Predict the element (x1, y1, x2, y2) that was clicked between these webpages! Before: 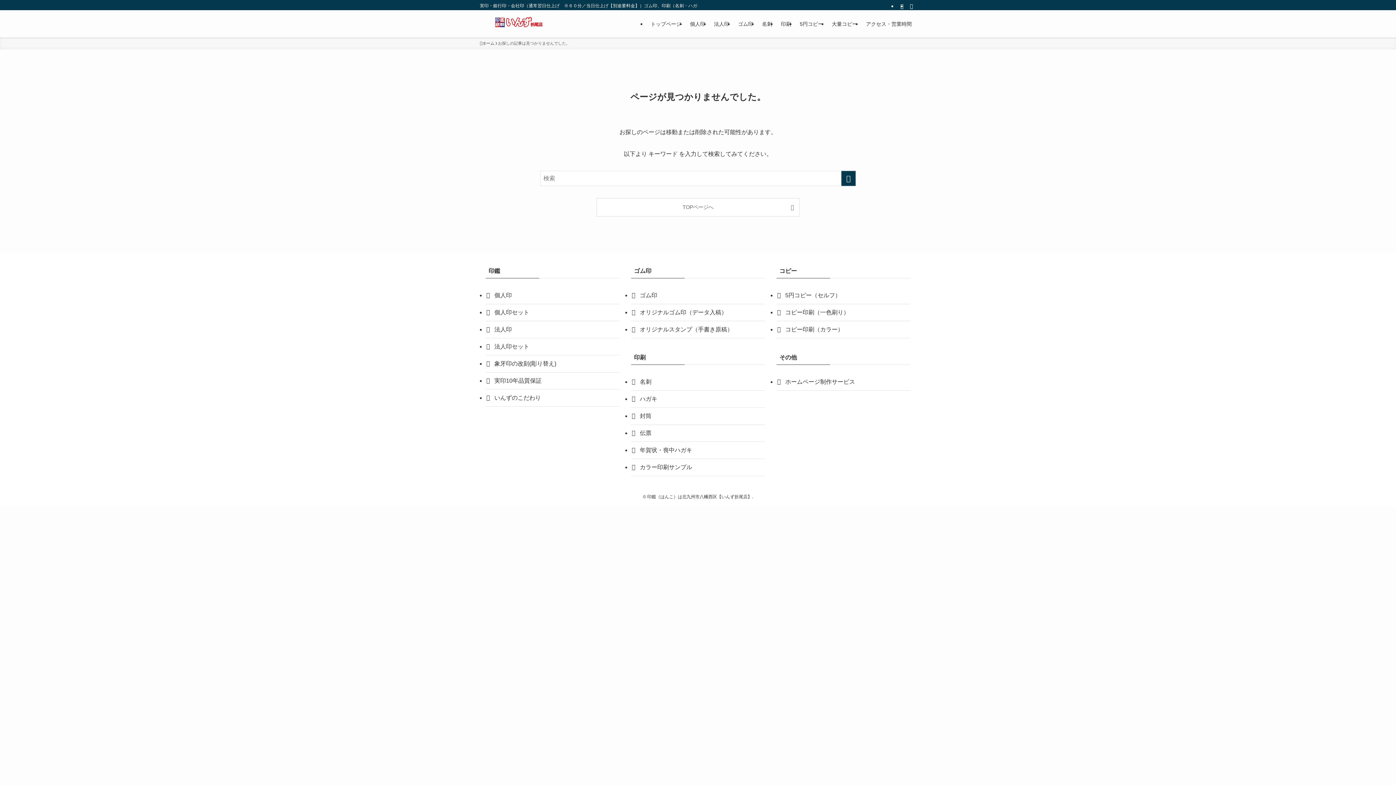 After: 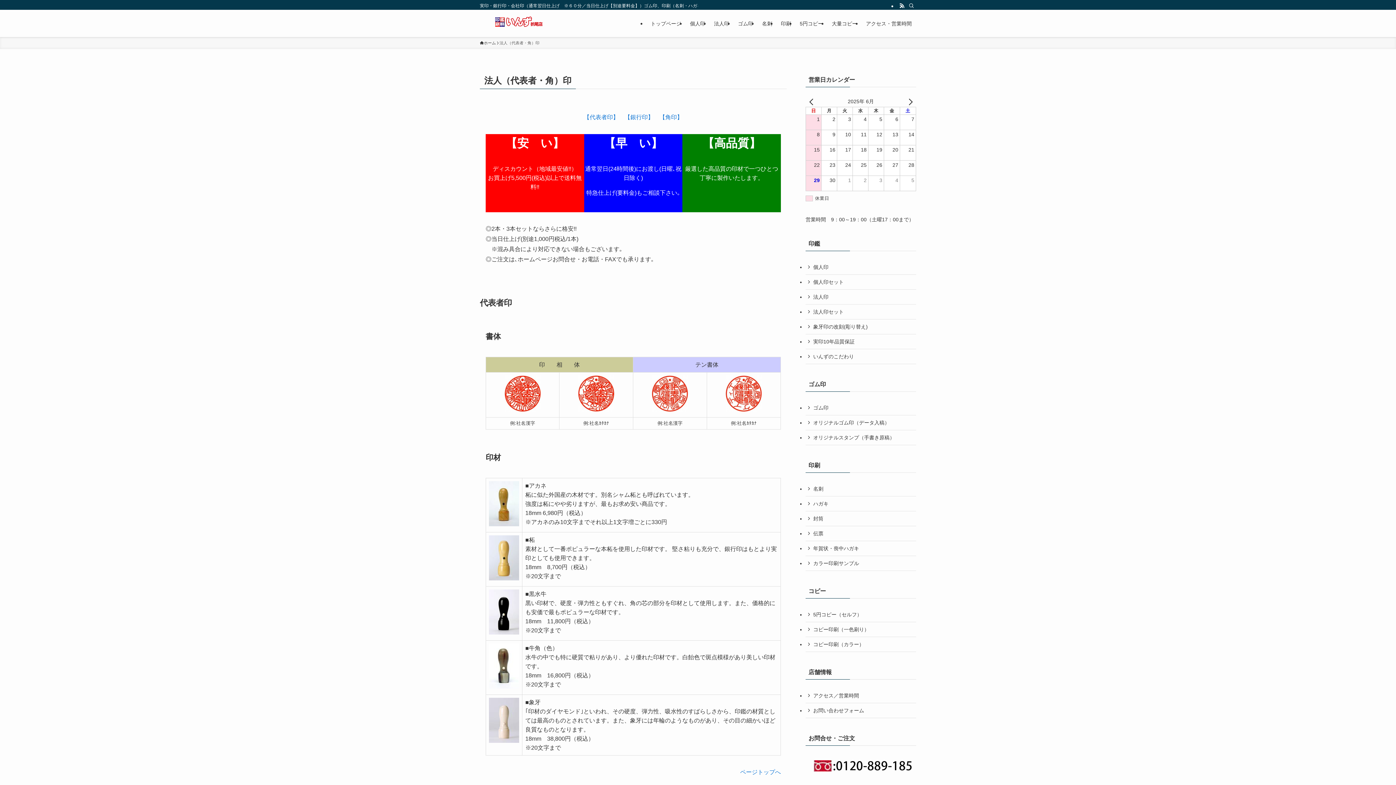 Action: bbox: (485, 321, 619, 338) label: 法人印